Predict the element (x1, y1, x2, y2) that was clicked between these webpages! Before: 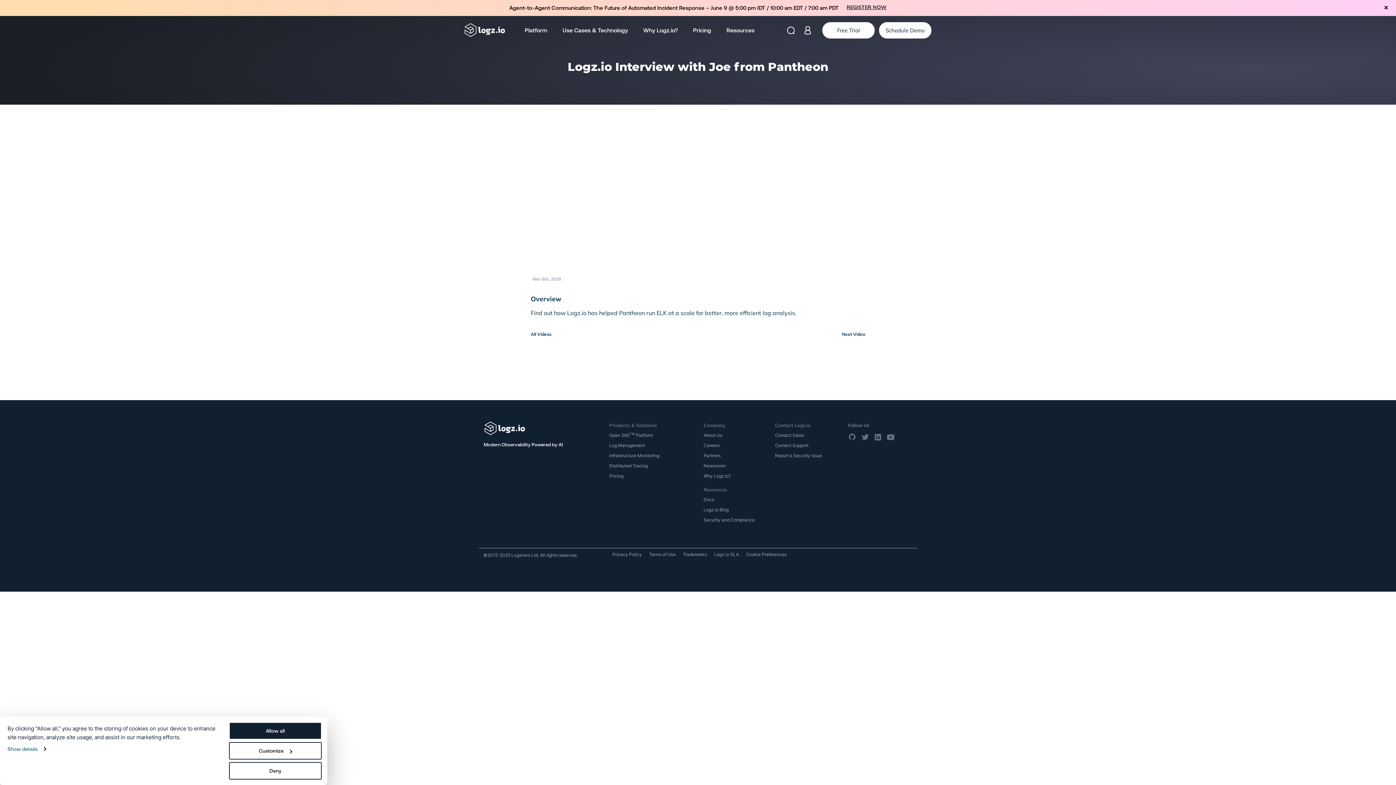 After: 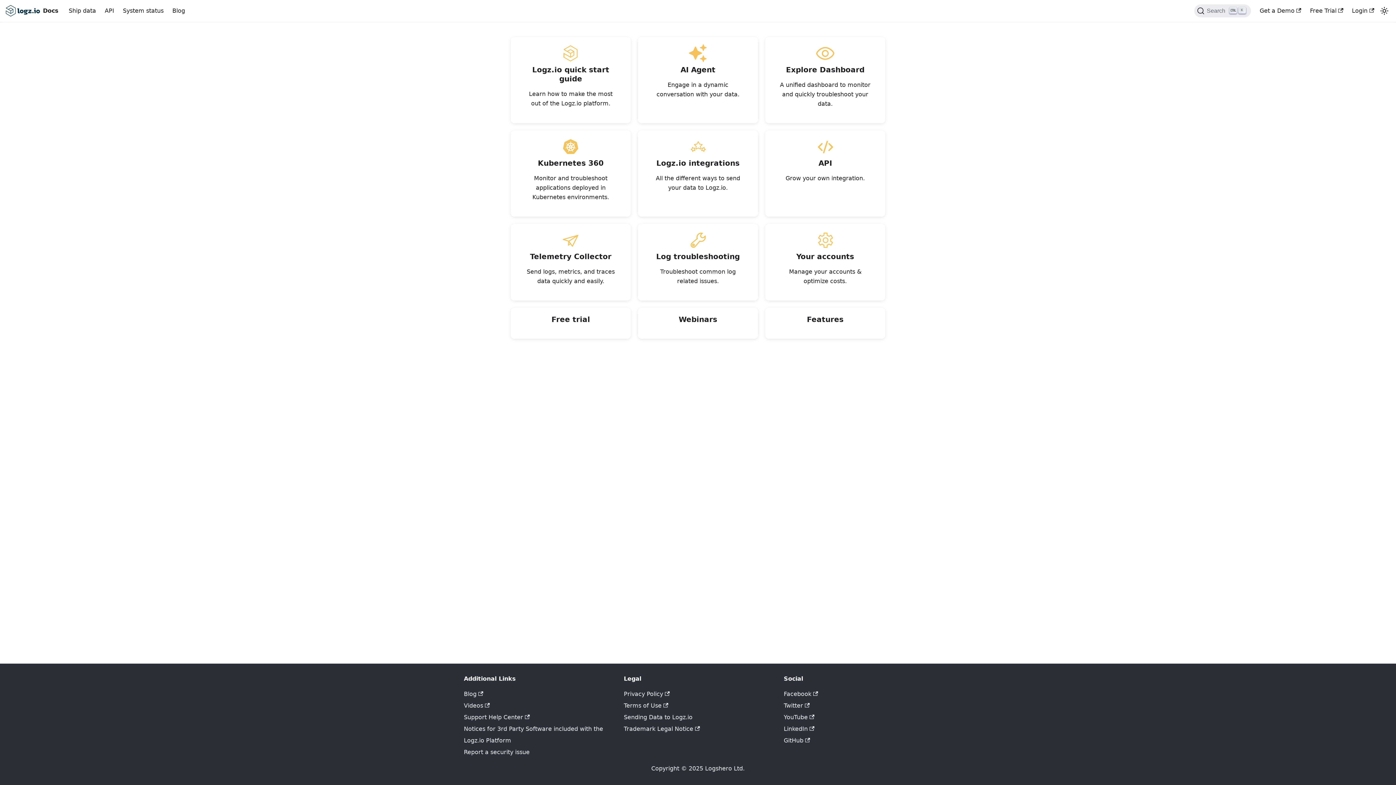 Action: bbox: (703, 481, 714, 486) label: Docs